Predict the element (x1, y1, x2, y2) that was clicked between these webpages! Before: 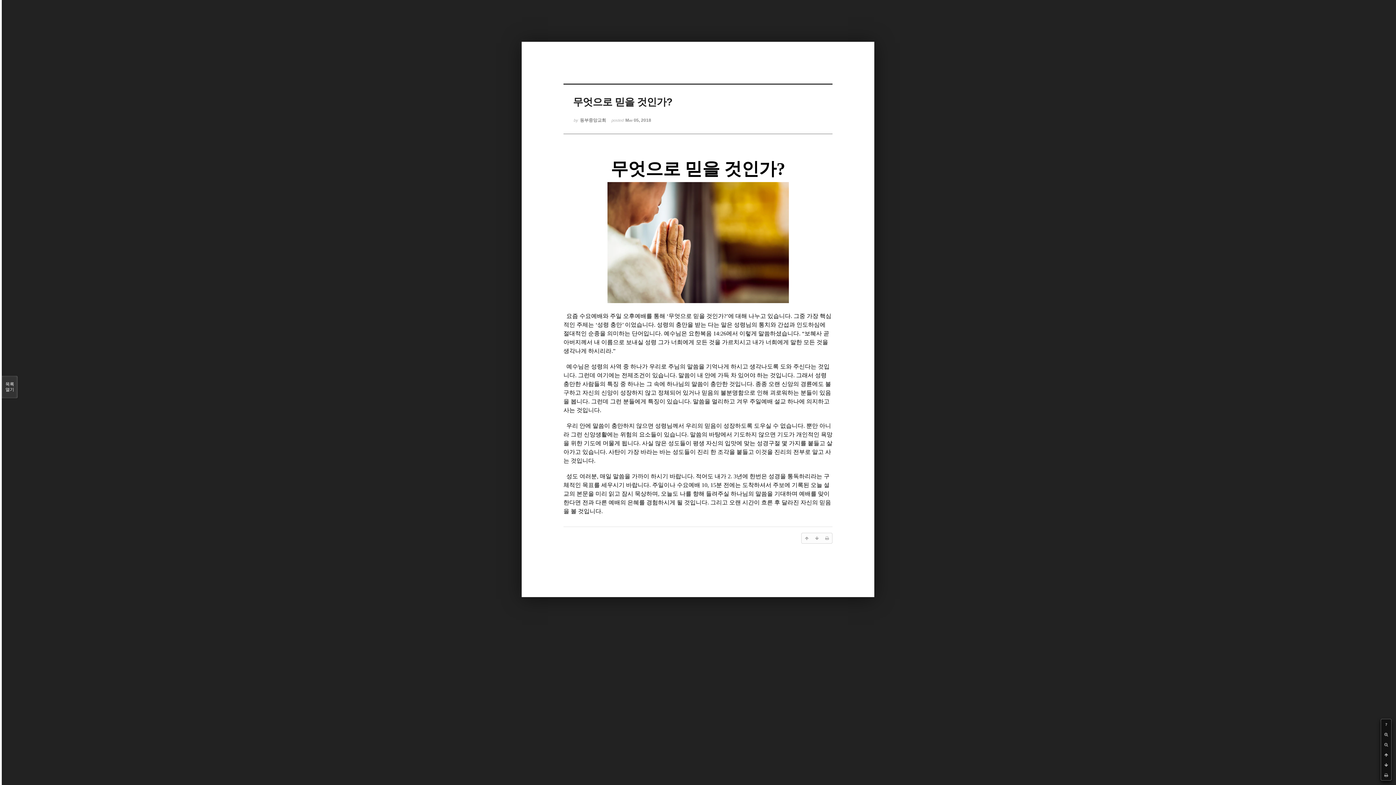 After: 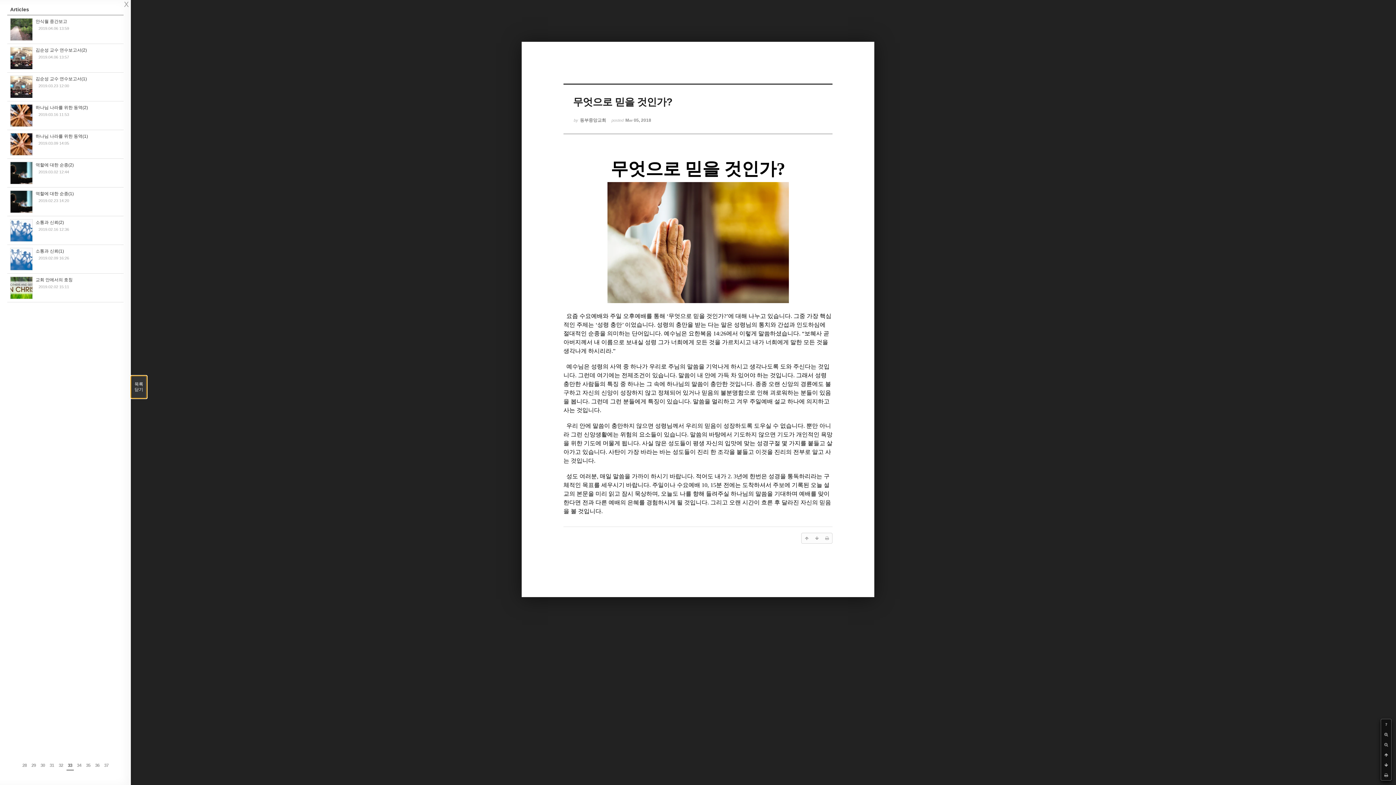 Action: label: 목록

열기 bbox: (1, 376, 17, 398)